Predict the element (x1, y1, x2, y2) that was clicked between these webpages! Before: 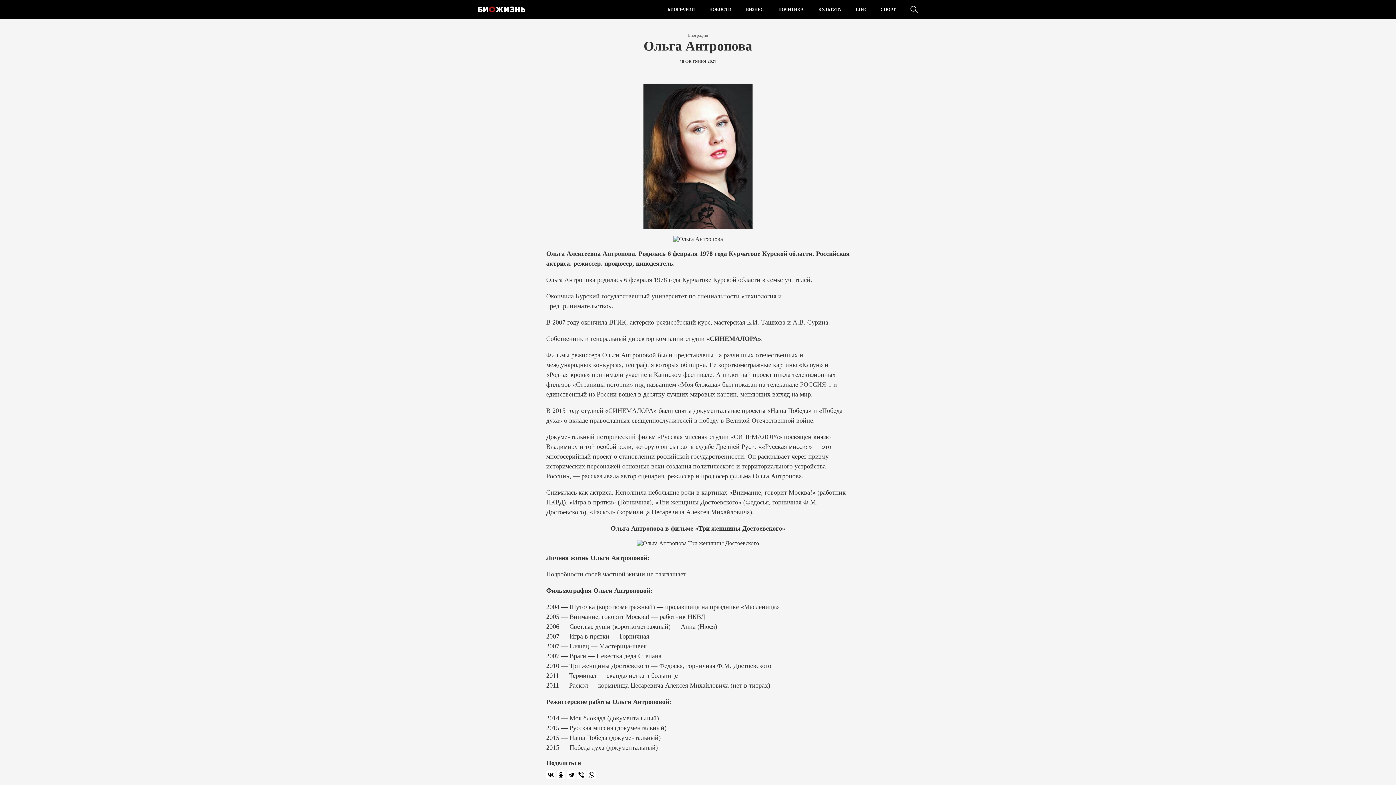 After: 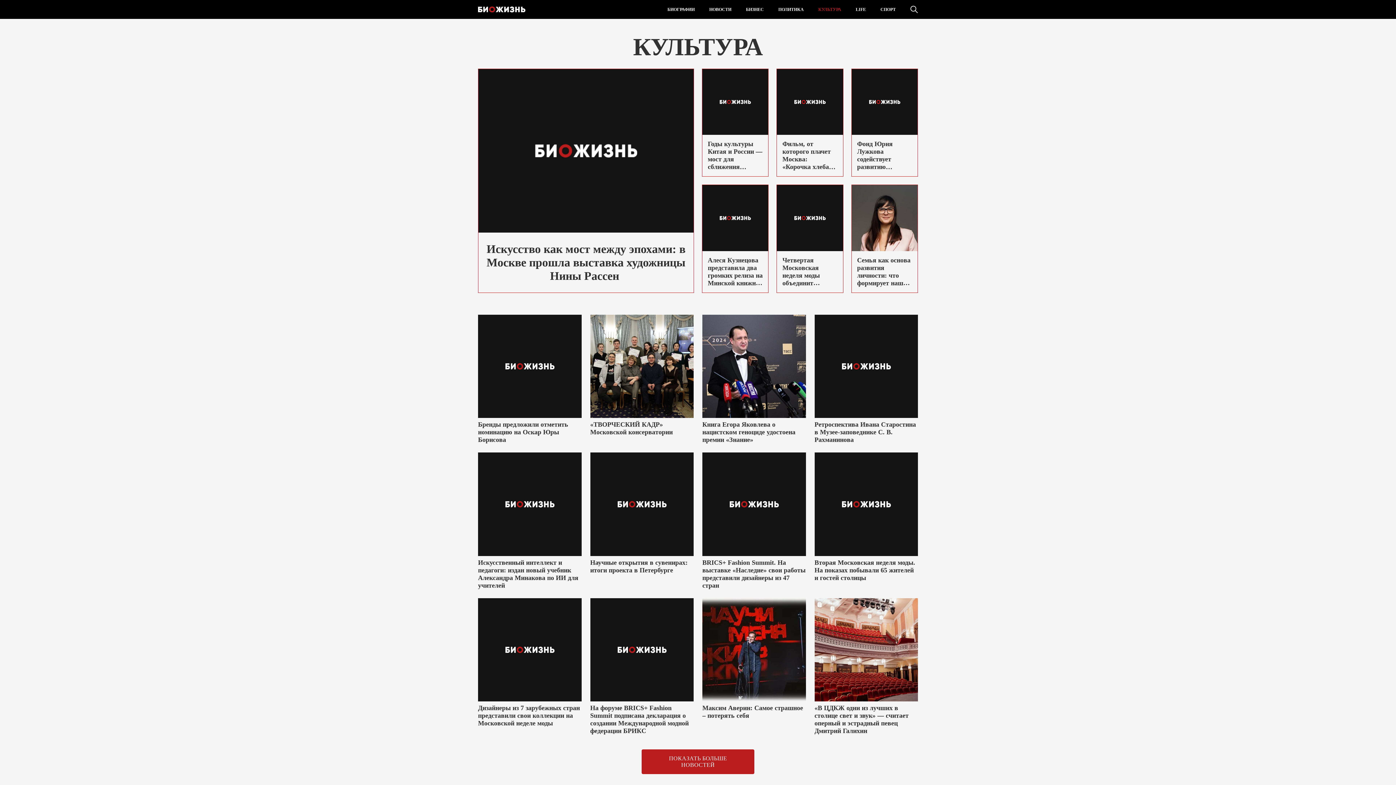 Action: bbox: (811, 0, 848, 18) label: КУЛЬТУРА